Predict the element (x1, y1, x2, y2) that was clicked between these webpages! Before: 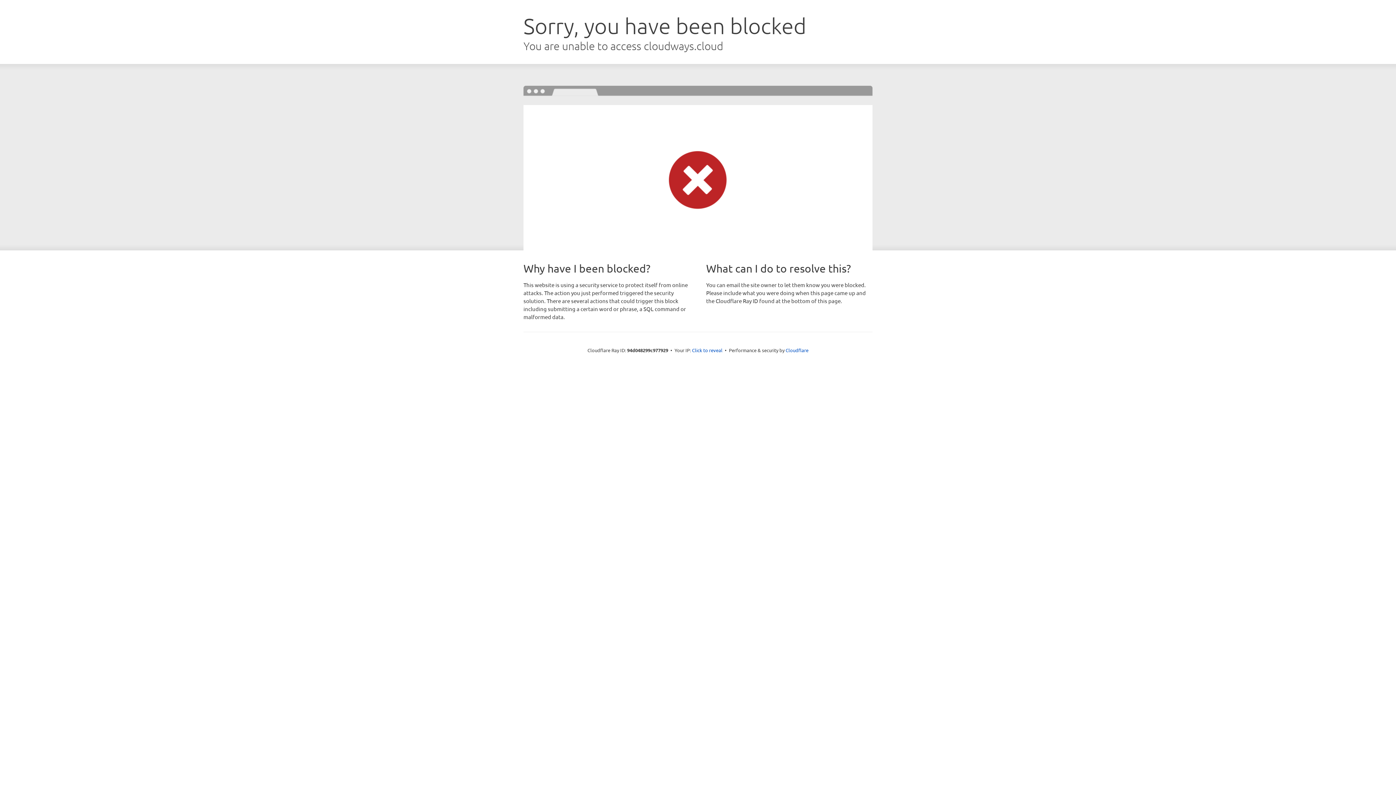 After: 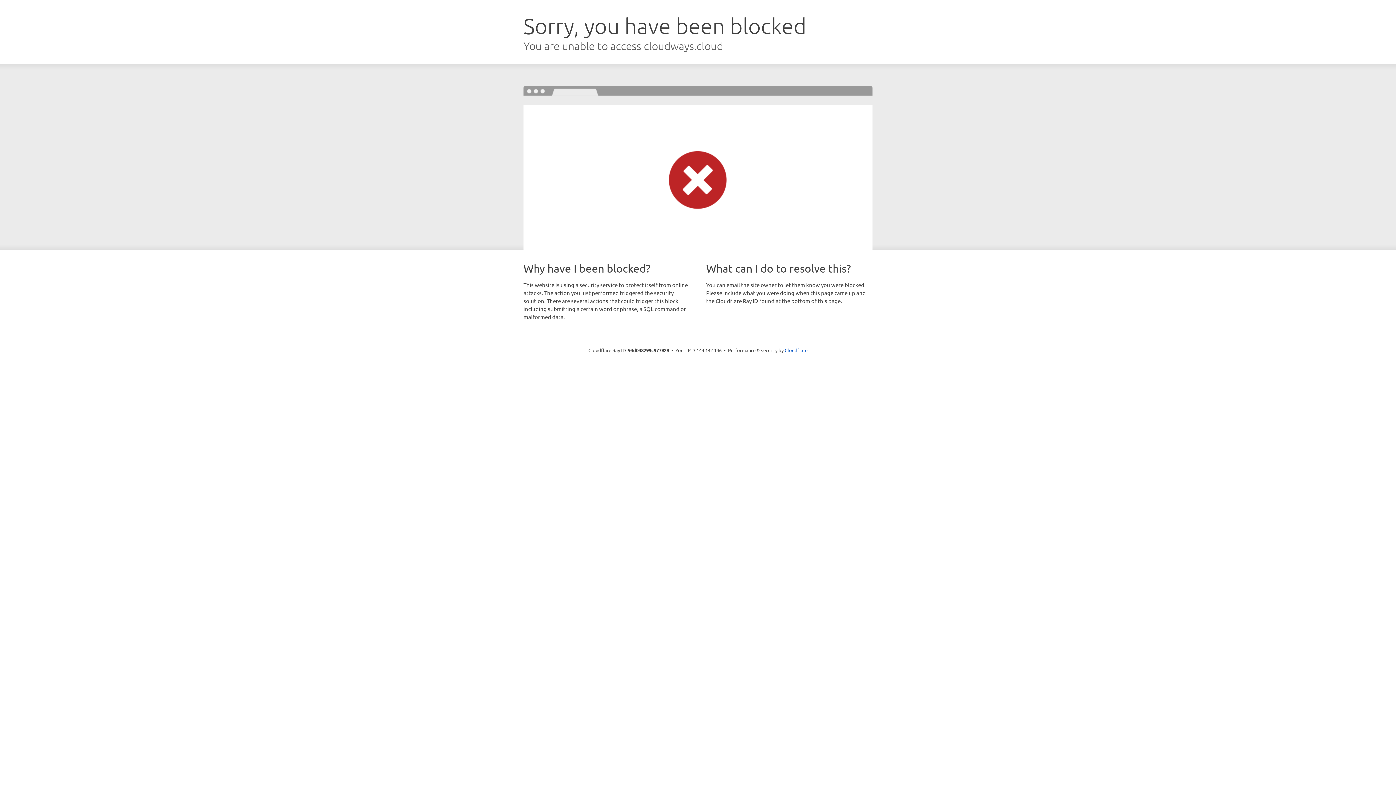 Action: bbox: (692, 346, 722, 353) label: Click to reveal